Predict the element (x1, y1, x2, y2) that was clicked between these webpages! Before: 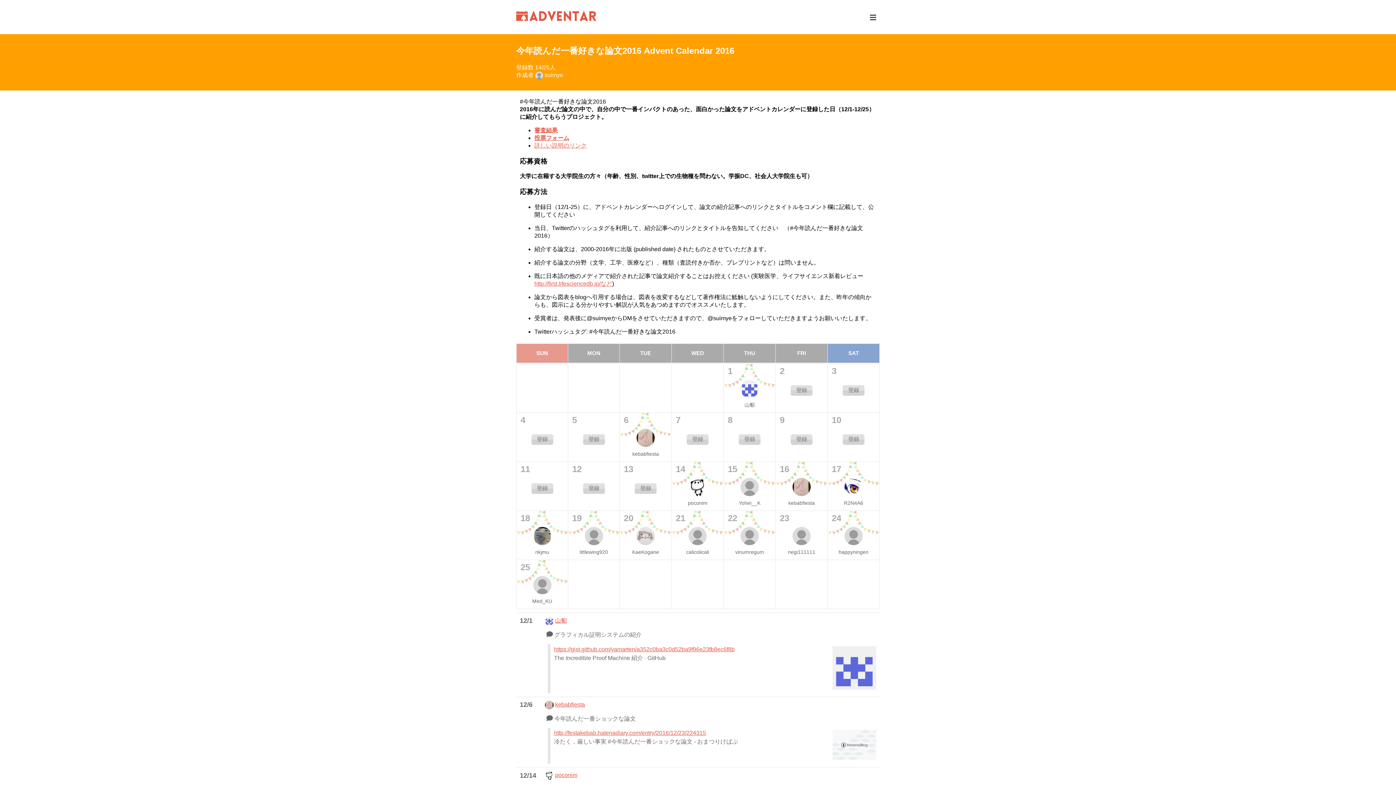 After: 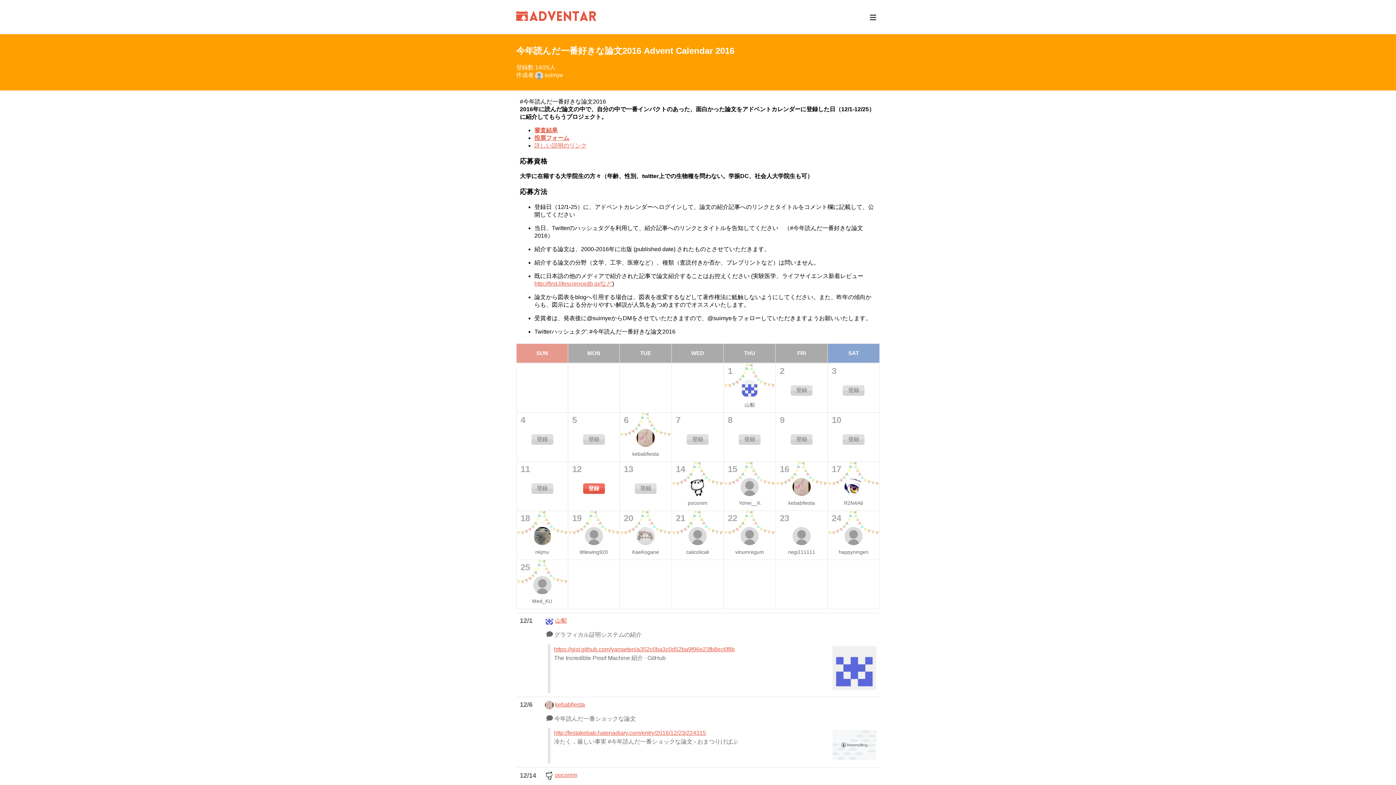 Action: label: 登録 bbox: (583, 483, 604, 494)